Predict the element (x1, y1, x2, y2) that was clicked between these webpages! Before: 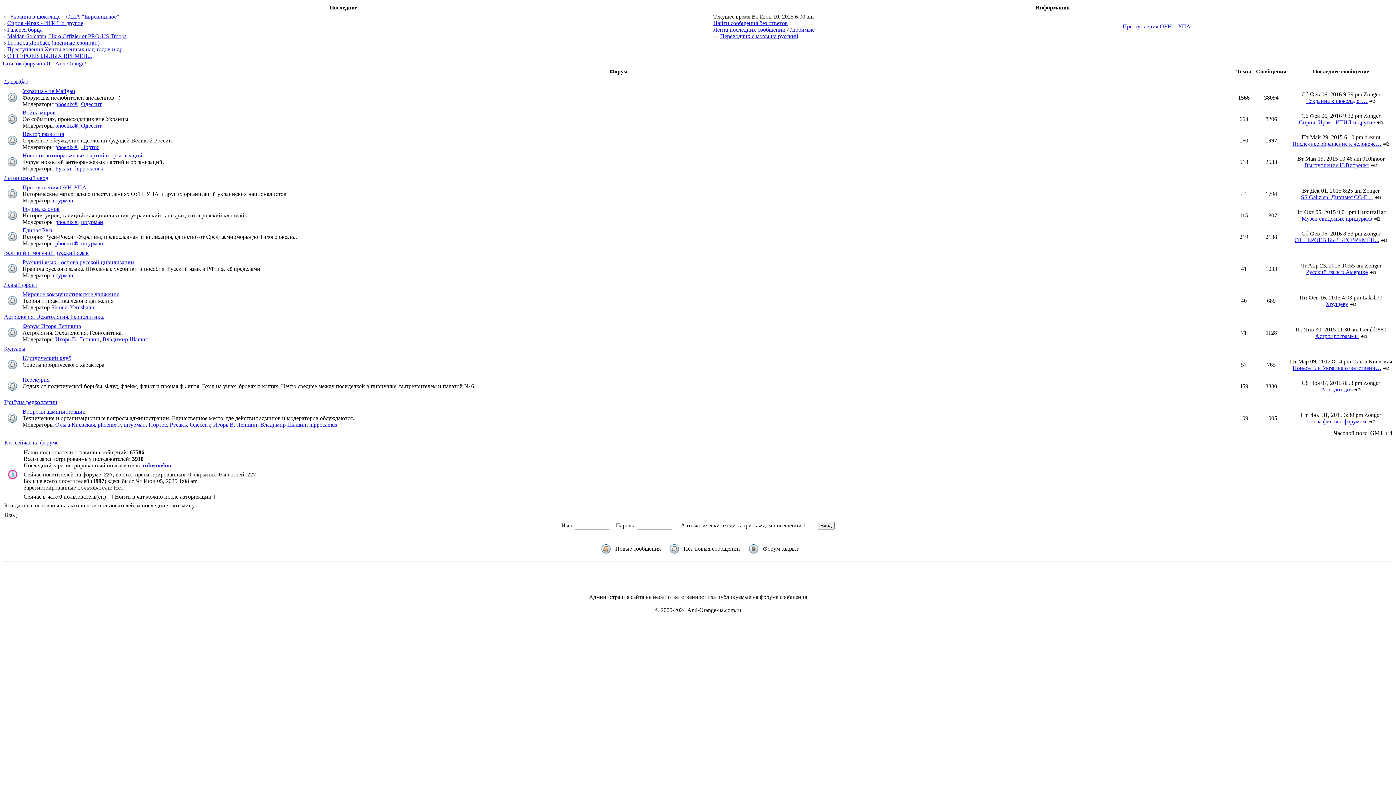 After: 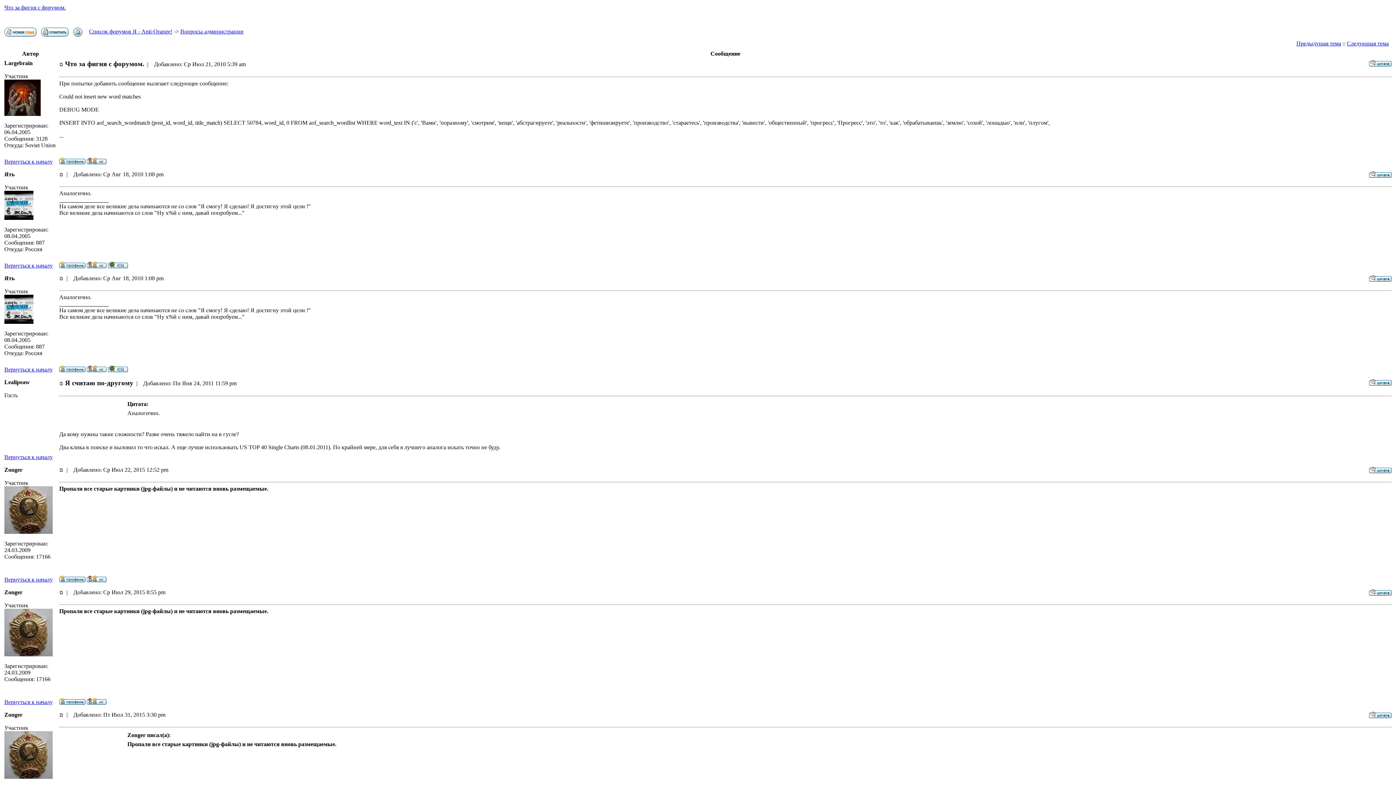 Action: label: Что за фигня с форумом. bbox: (1306, 418, 1368, 424)